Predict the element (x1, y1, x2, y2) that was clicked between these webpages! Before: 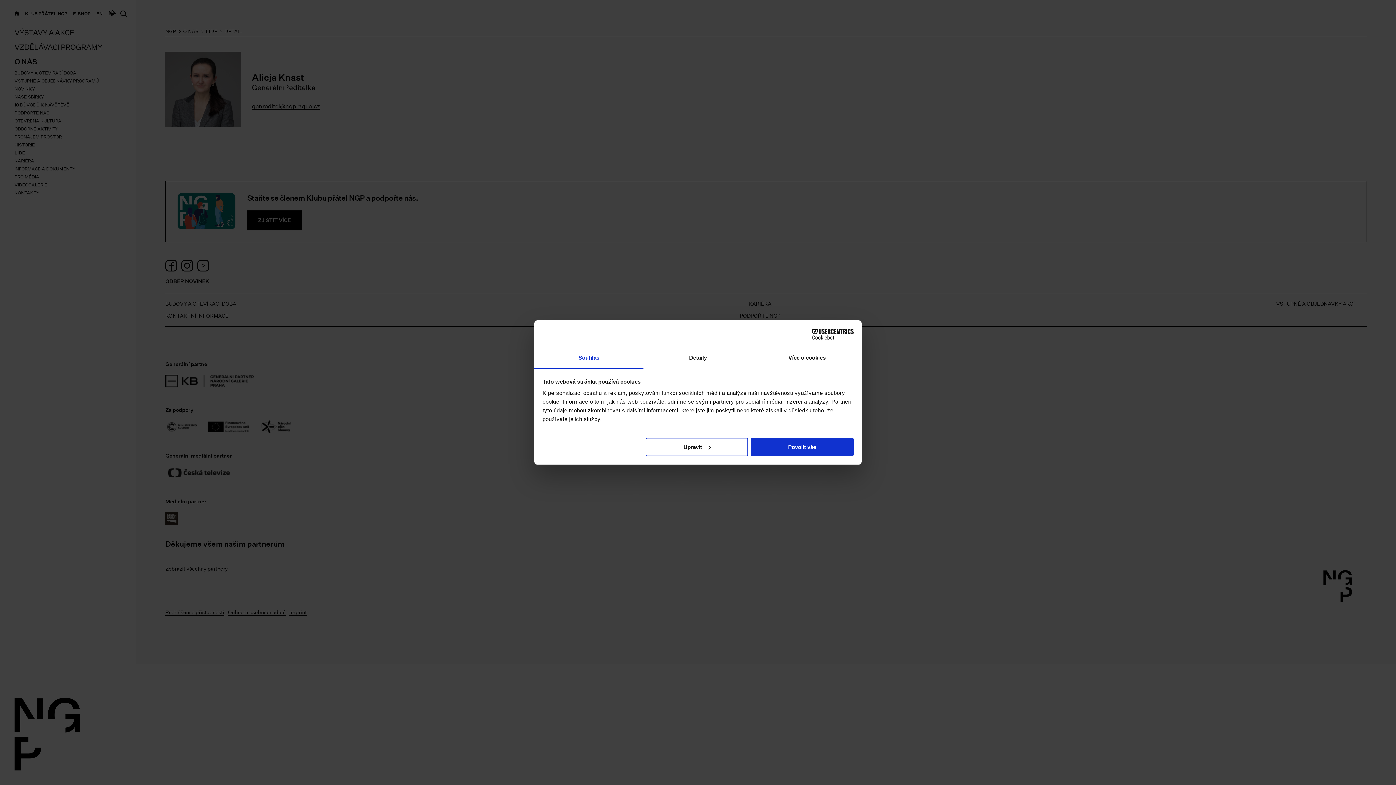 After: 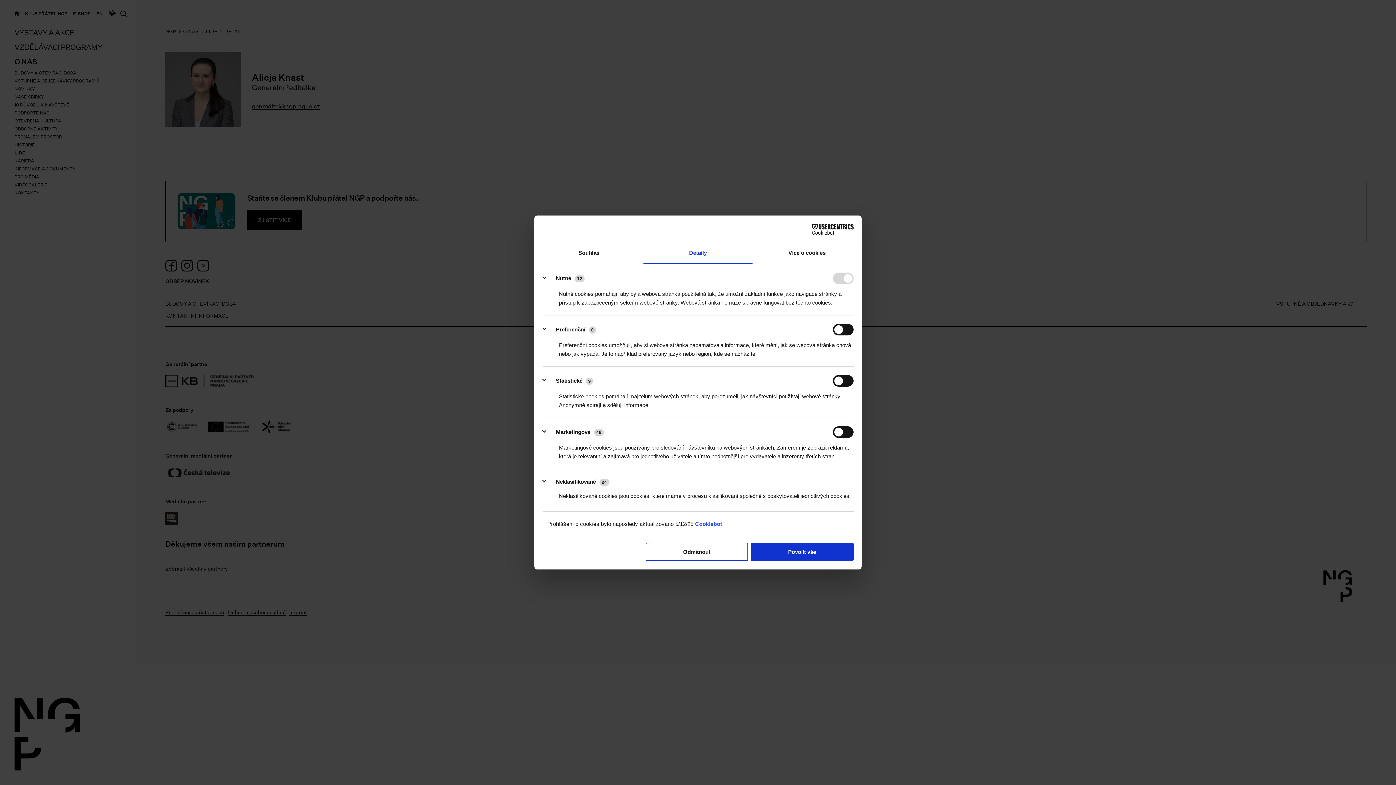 Action: label: Detaily bbox: (643, 348, 752, 368)